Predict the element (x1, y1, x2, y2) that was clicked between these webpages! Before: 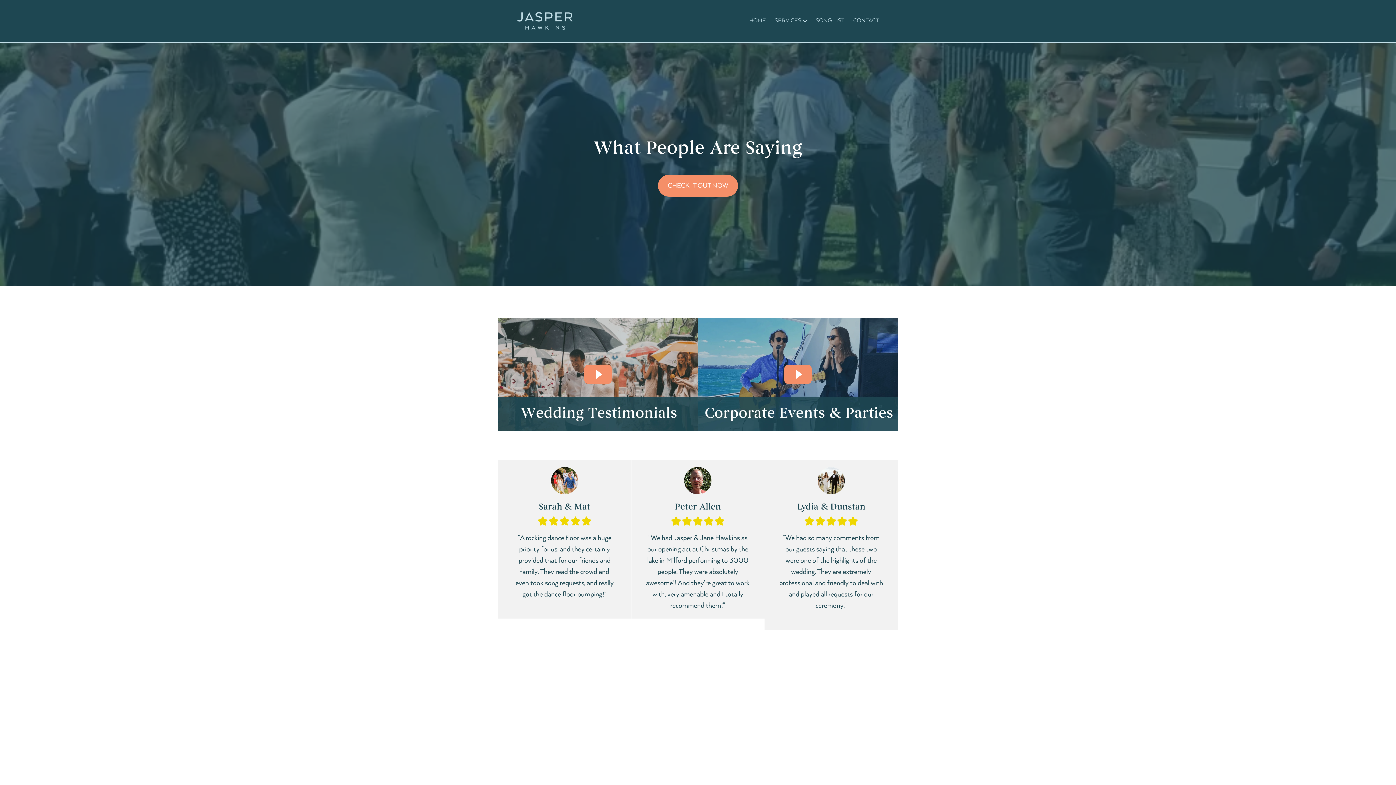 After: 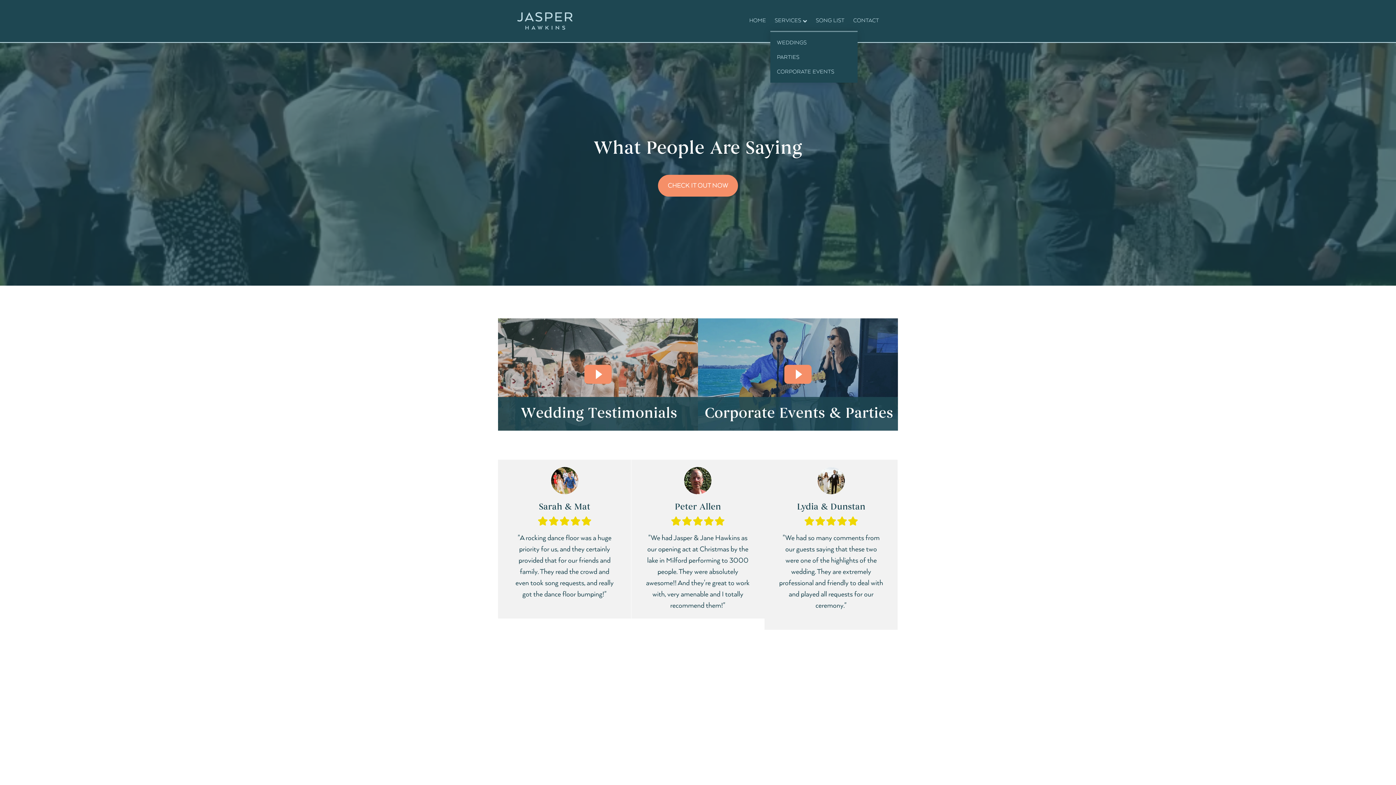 Action: label: SERVICES bbox: (770, 10, 811, 30)